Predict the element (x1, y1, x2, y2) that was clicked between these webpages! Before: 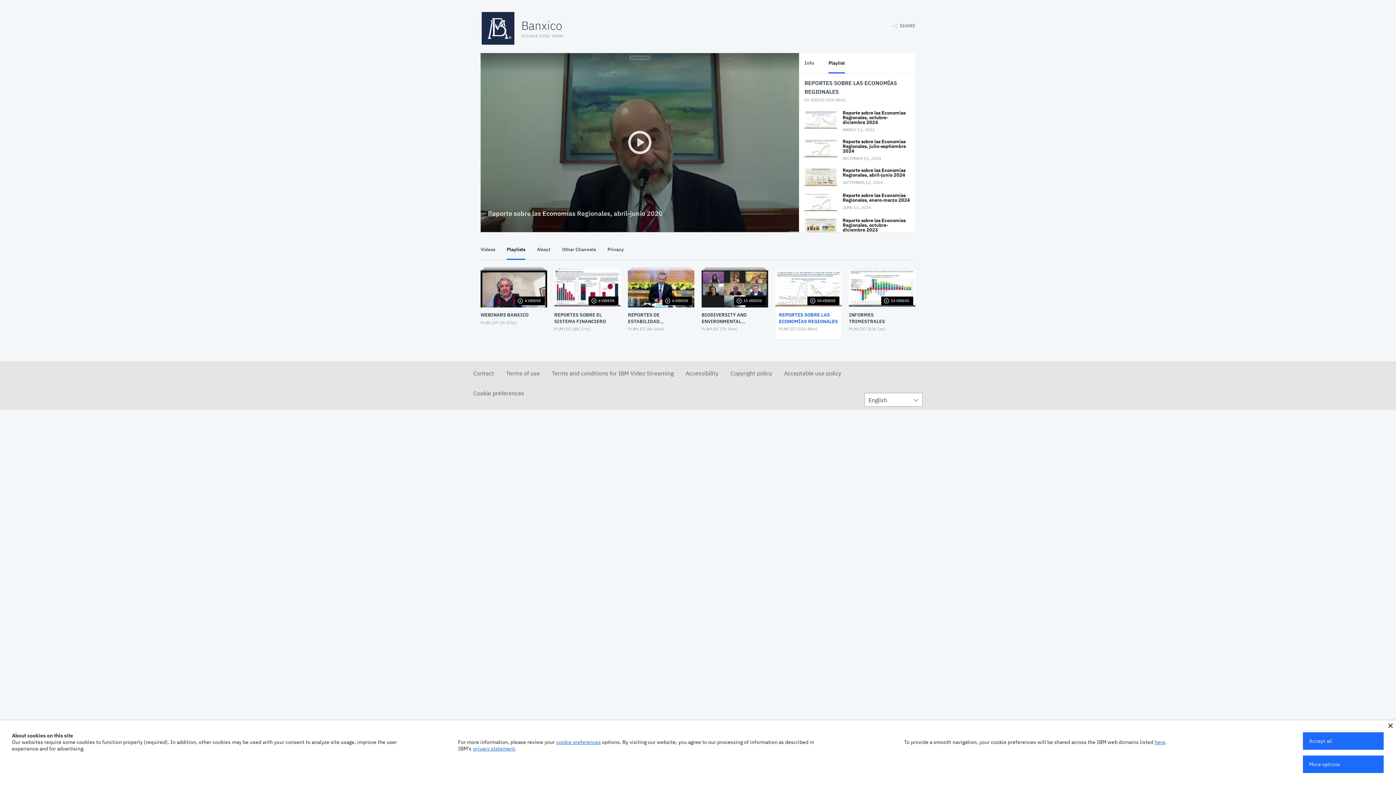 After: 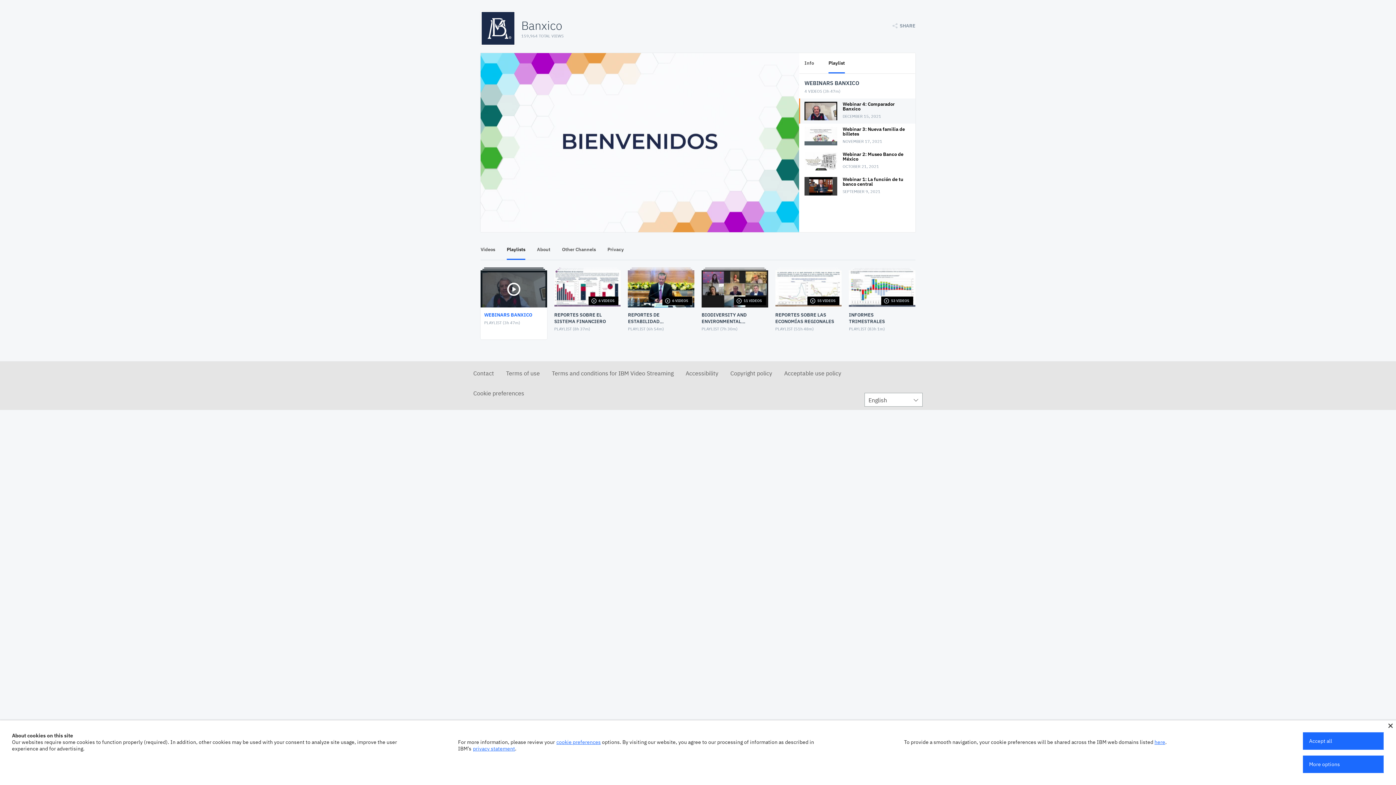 Action: bbox: (477, 263, 550, 343) label: 4 VIDEOS
WEBINARS BANXICO
PLAYLIST (3h 47m)